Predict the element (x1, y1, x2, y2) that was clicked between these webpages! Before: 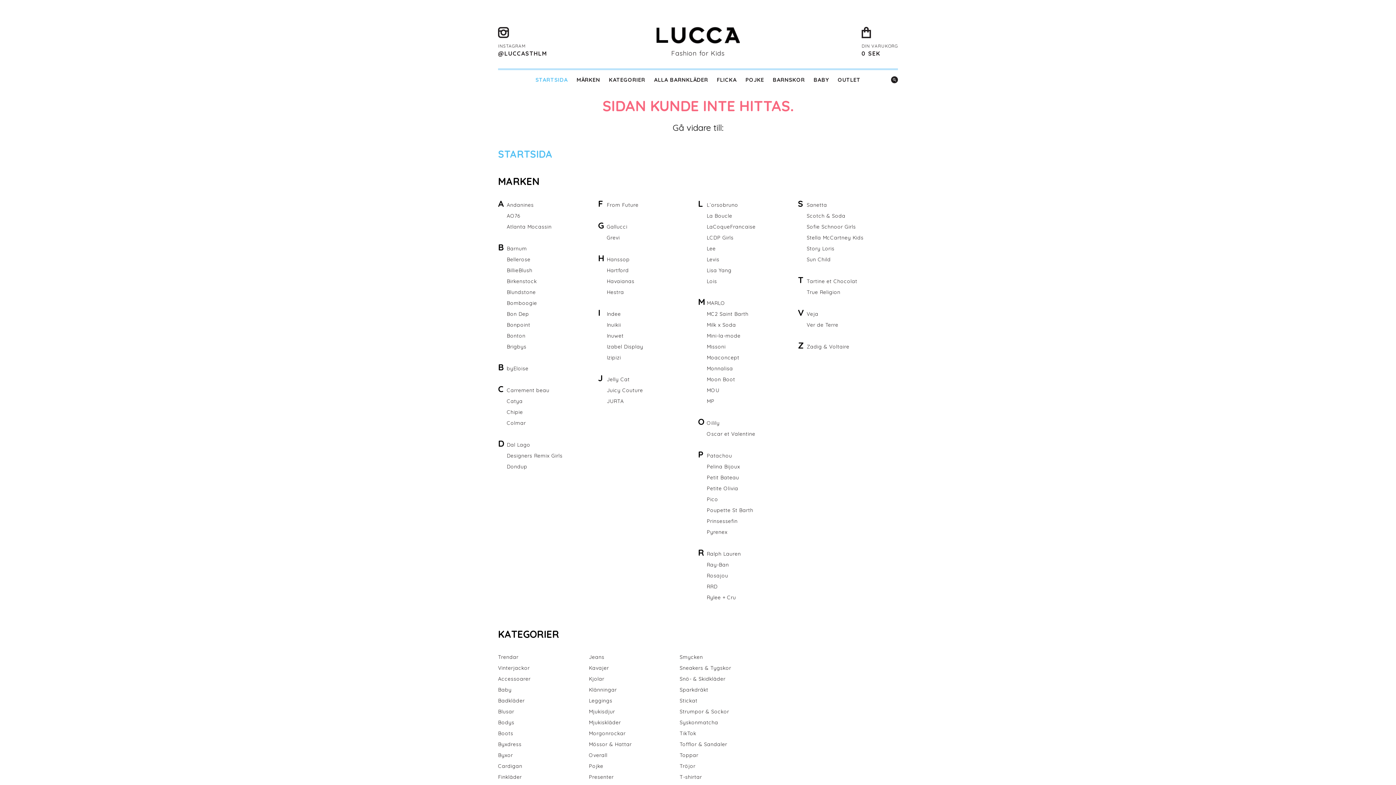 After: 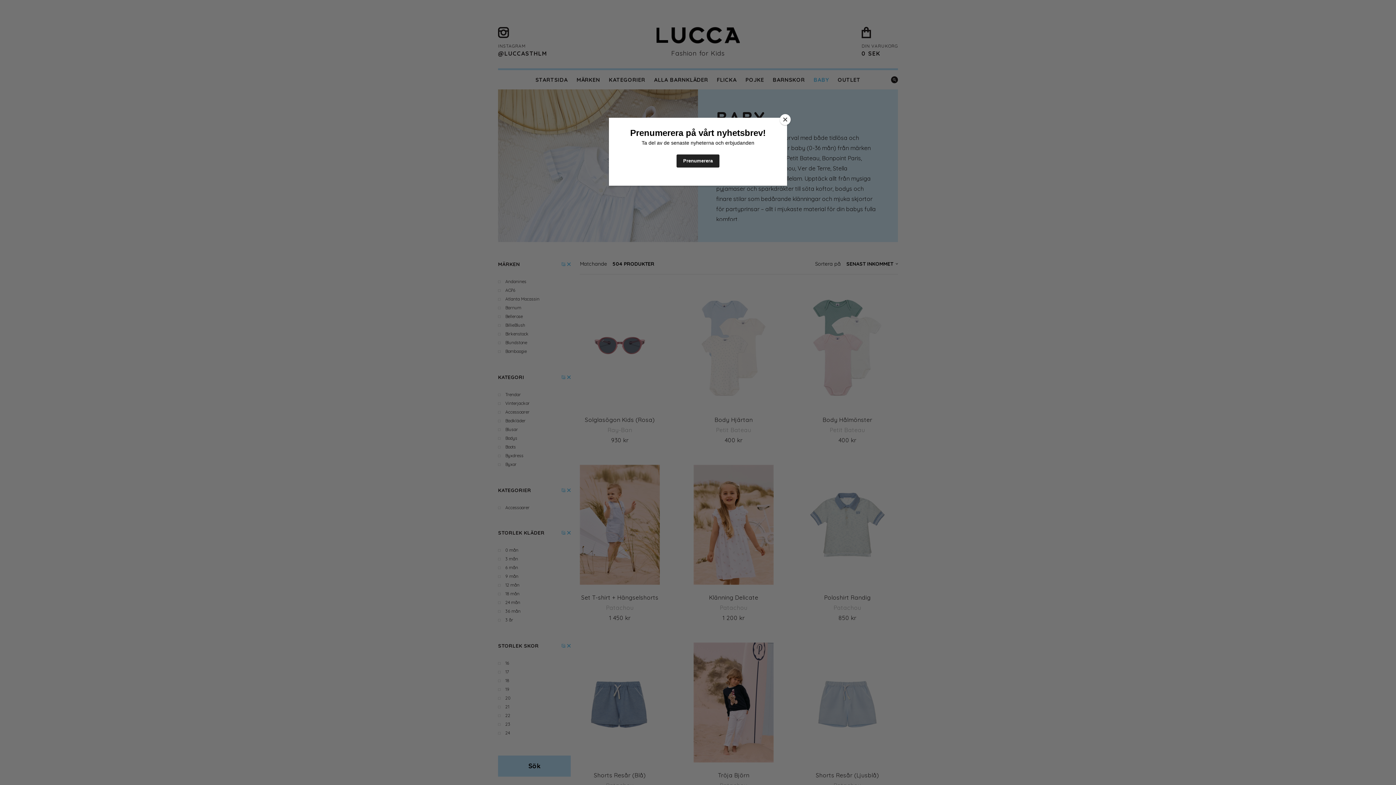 Action: label: BABY bbox: (813, 70, 829, 89)